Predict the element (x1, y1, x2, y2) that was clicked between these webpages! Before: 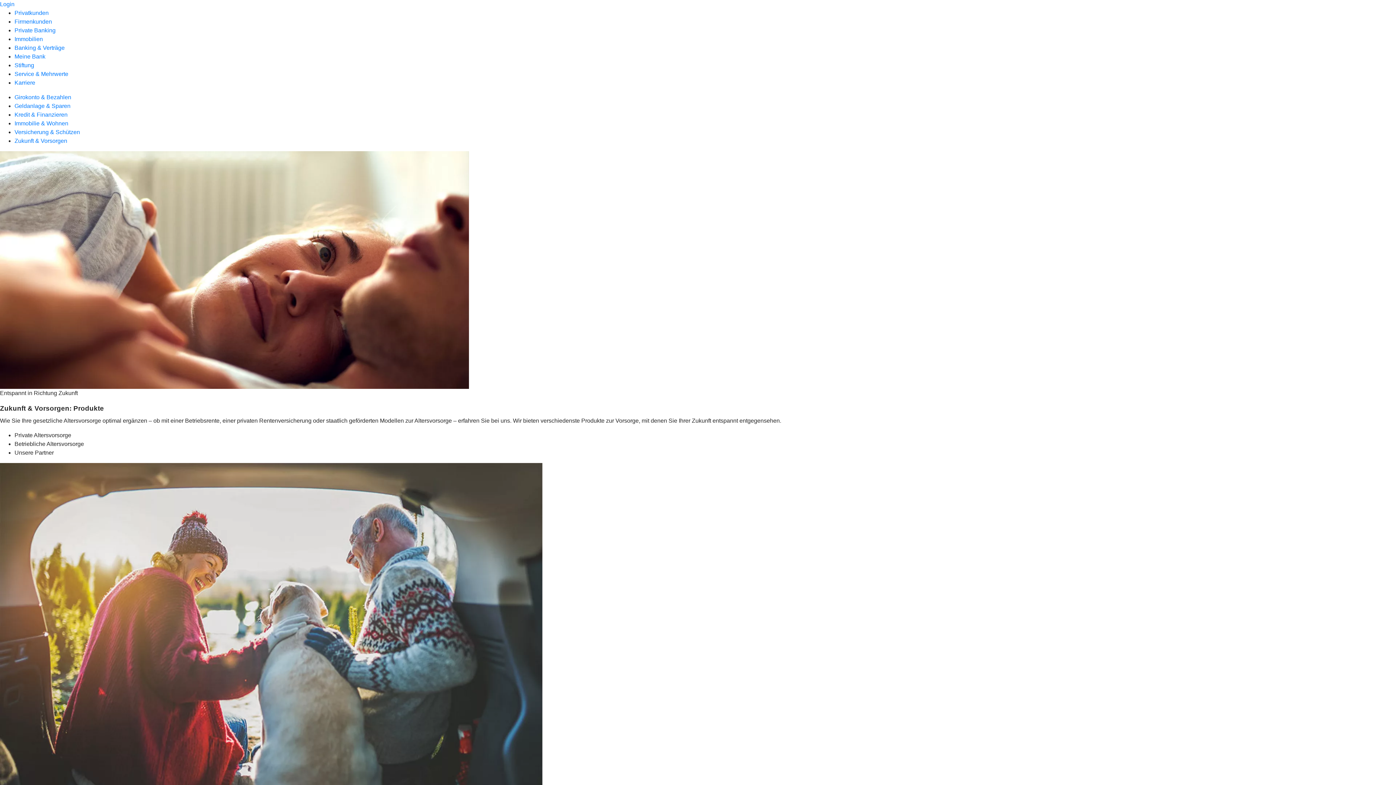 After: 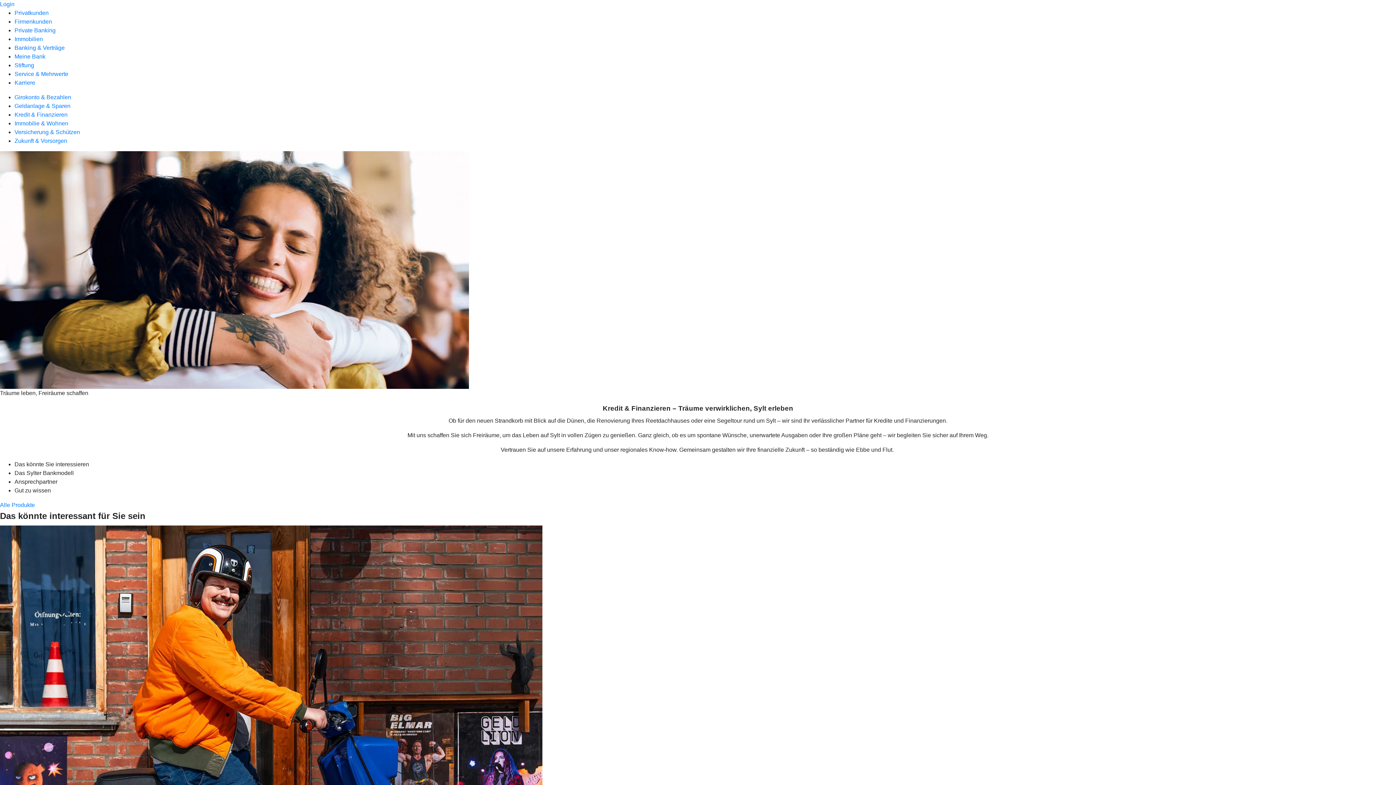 Action: label: Kredit & Finanzieren bbox: (14, 111, 67, 117)